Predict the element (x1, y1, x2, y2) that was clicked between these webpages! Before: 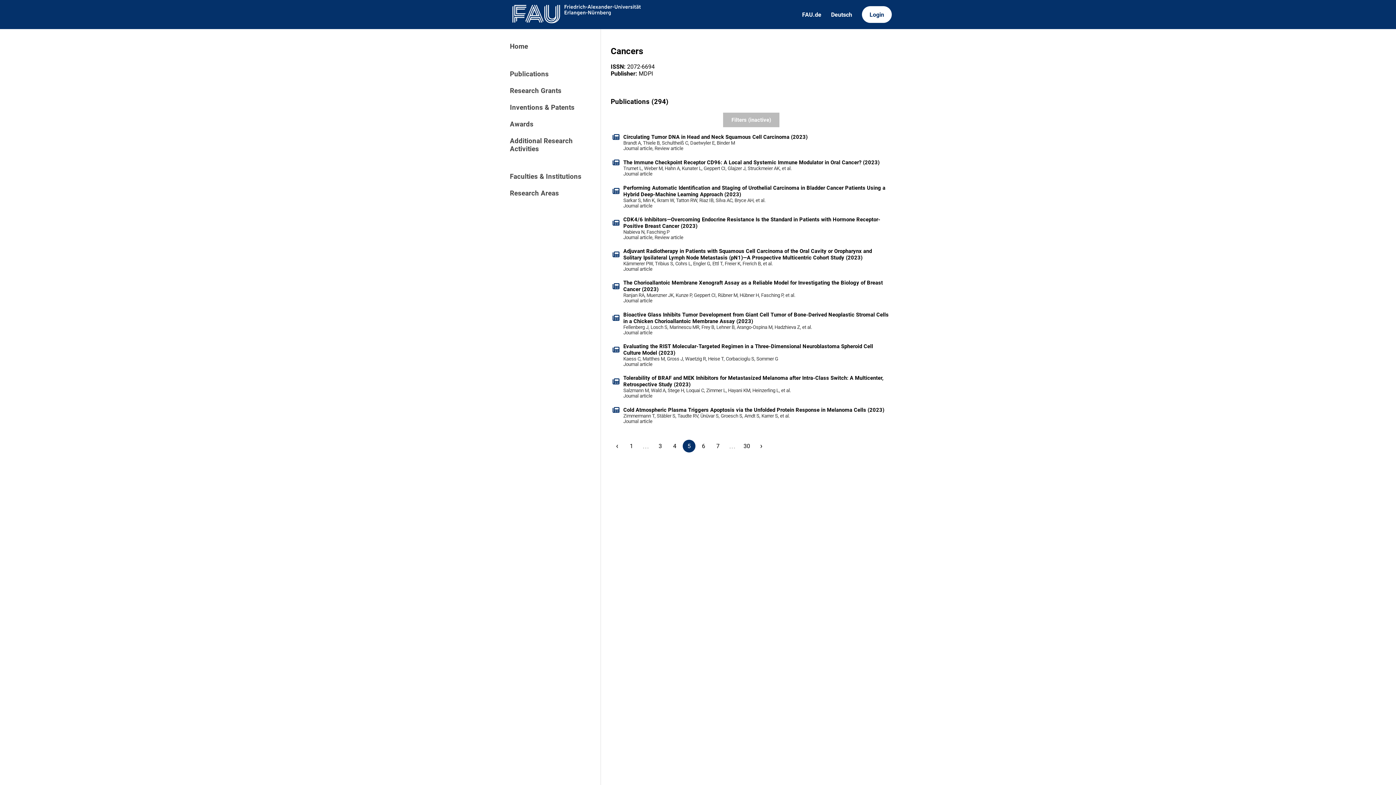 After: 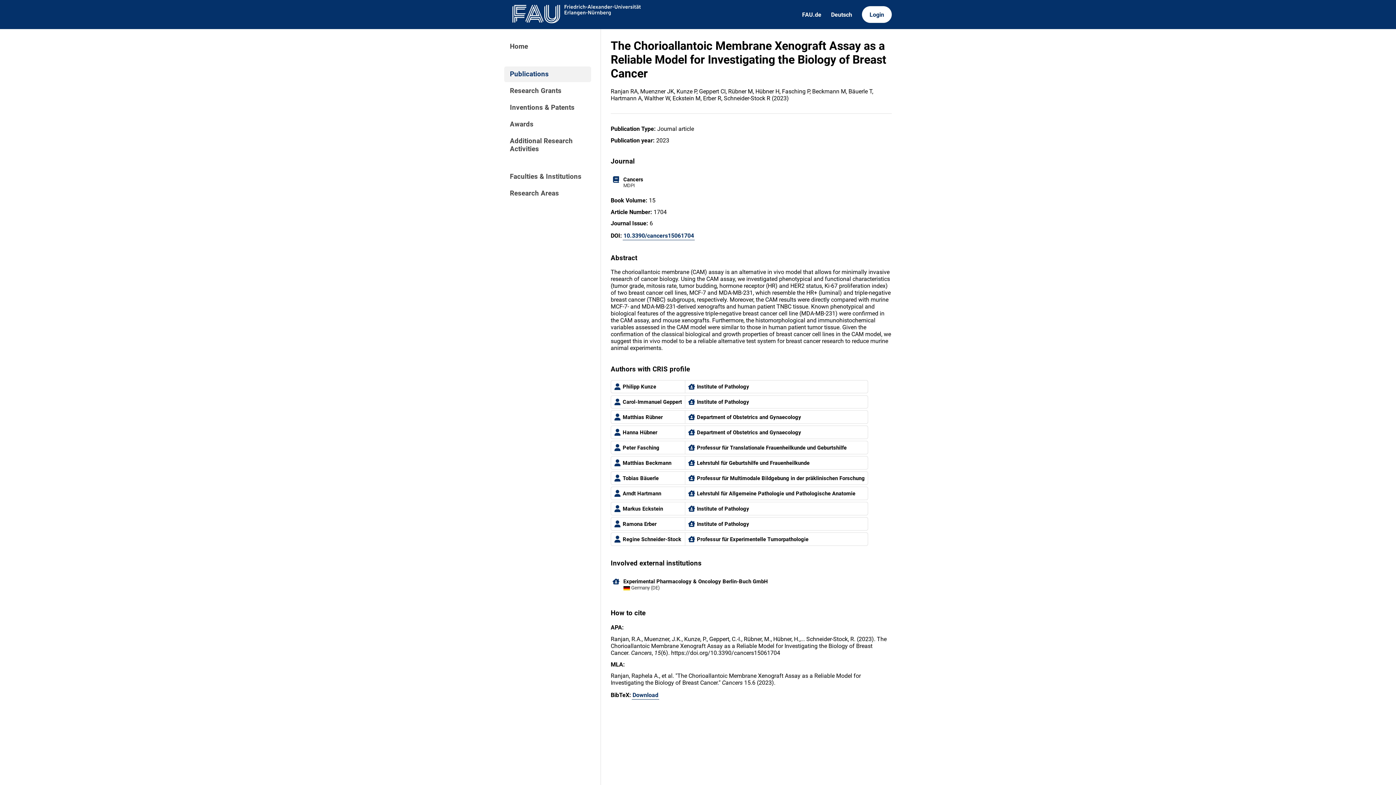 Action: label: The Chorioallantoic Membrane Xenograft Assay as a Reliable Model for Investigating the Biology of Breast Cancer (2023)
Ranjan RA, Muenzner JK, Kunze P, Geppert CI, Rübner M, Hübner H, Fasching P, et al.
Journal article bbox: (608, 275, 894, 307)